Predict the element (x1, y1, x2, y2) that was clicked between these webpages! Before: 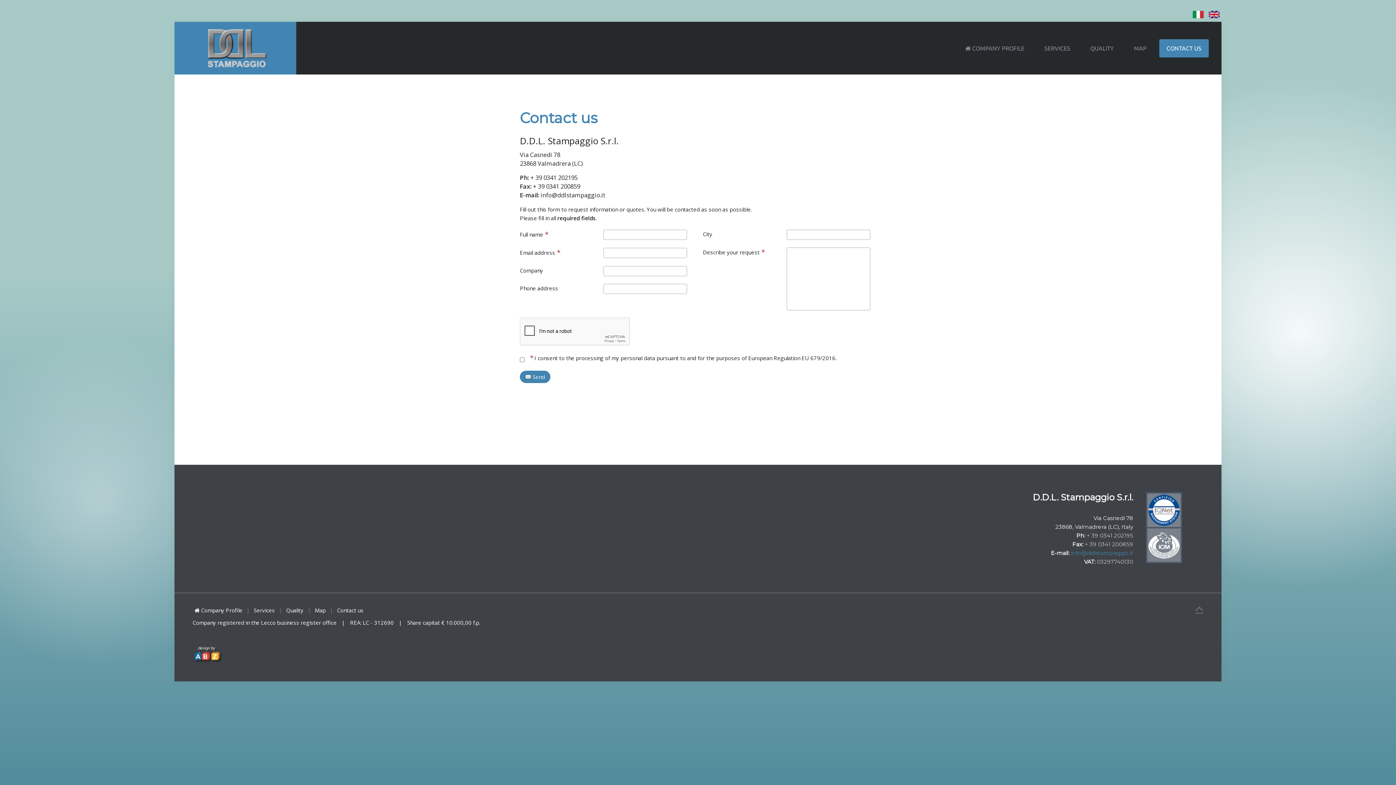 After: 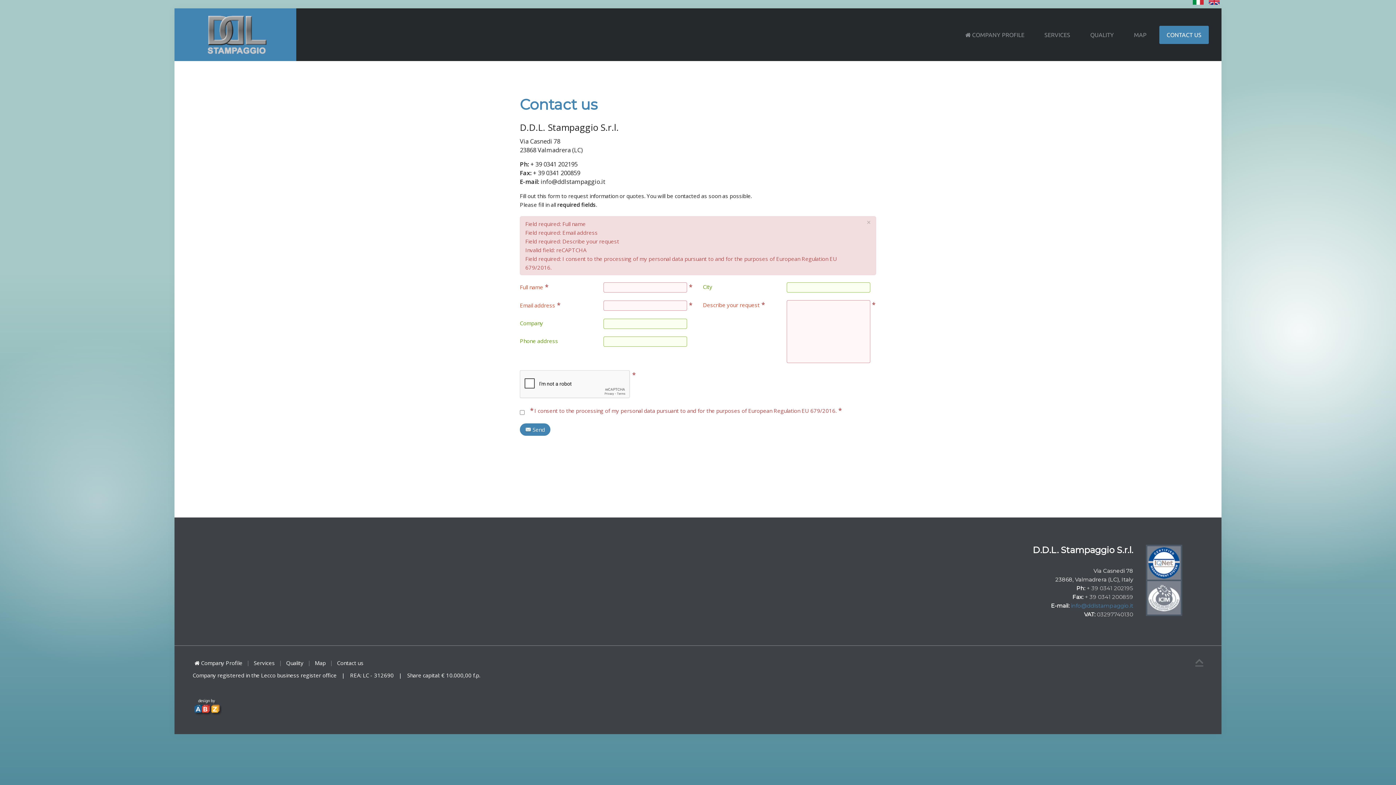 Action: label: Send bbox: (520, 370, 550, 383)